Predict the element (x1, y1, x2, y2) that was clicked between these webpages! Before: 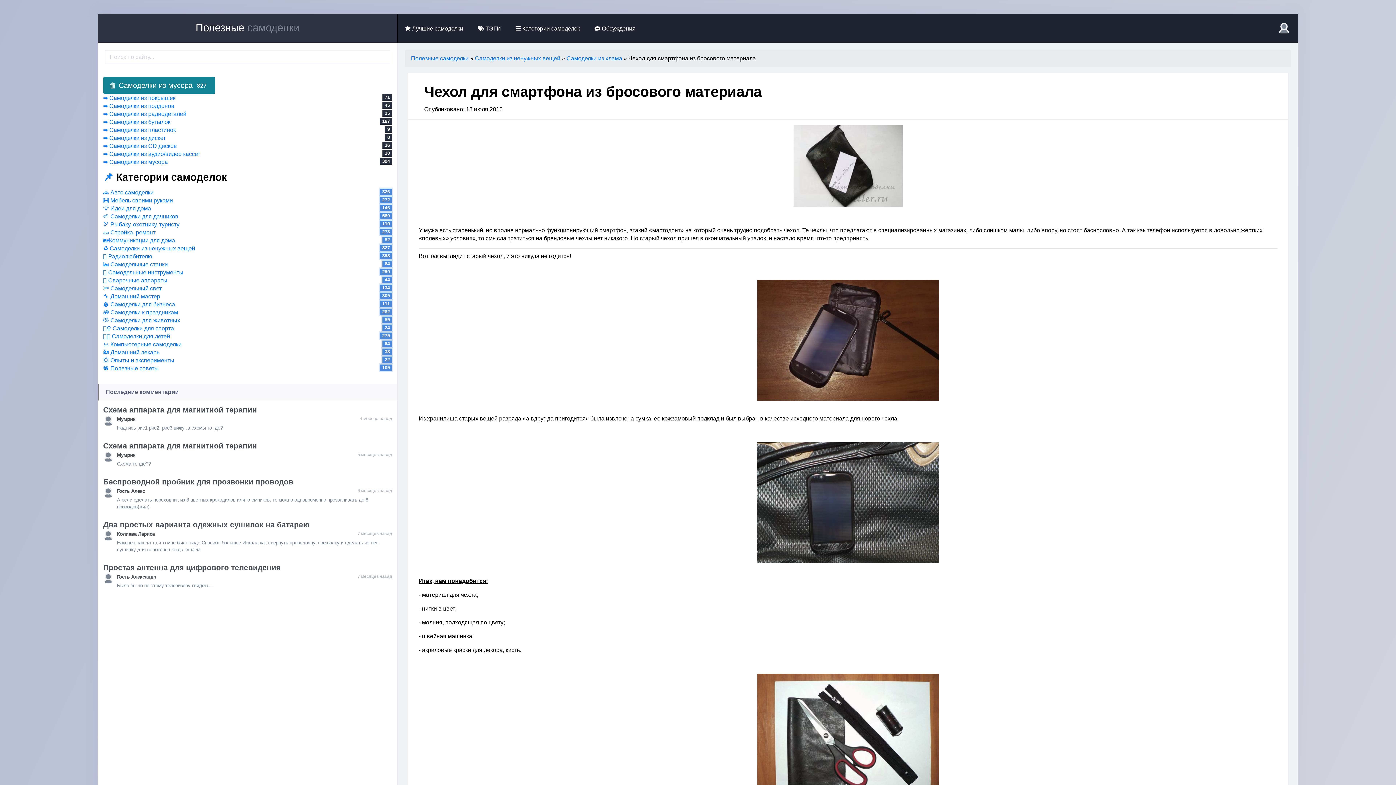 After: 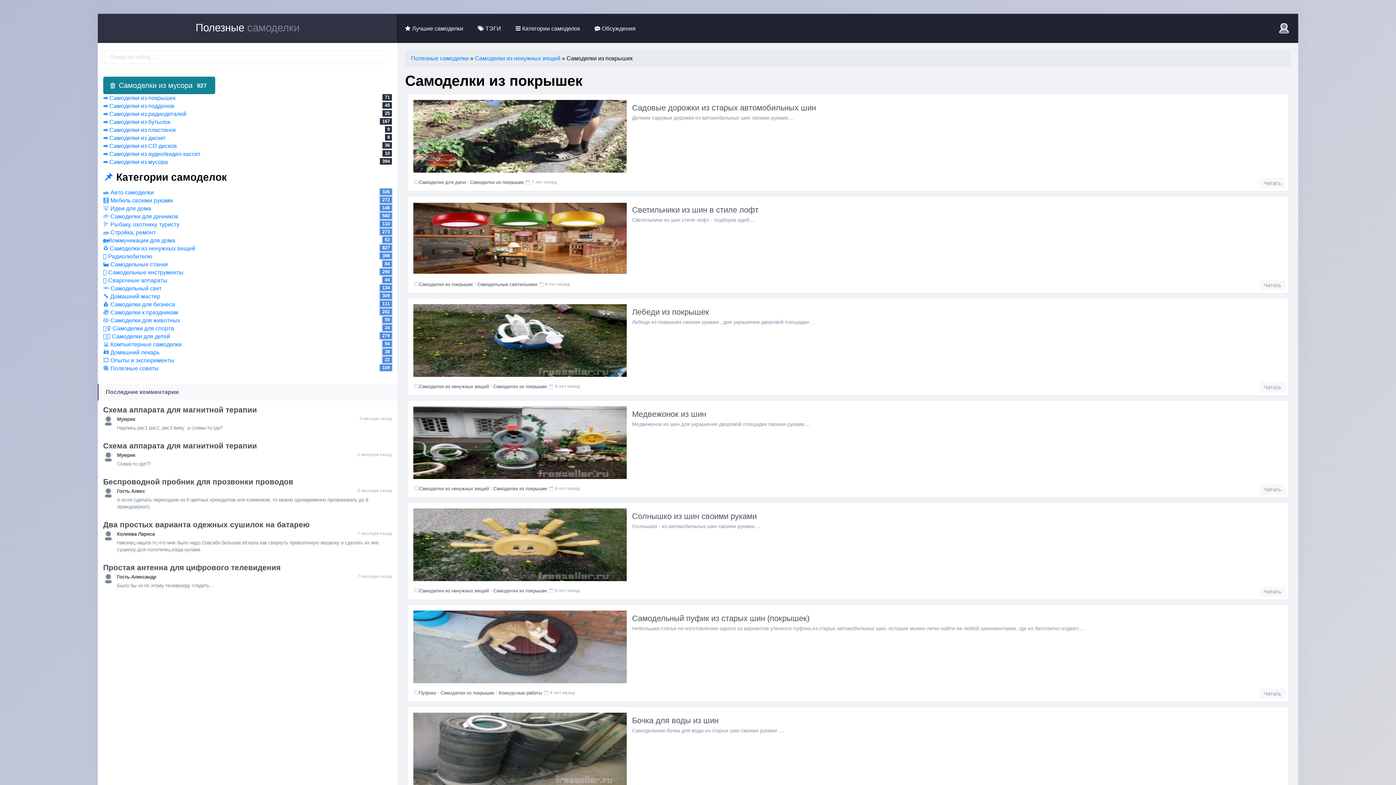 Action: bbox: (103, 95, 175, 101) label: ➡ Самоделки из покрышек